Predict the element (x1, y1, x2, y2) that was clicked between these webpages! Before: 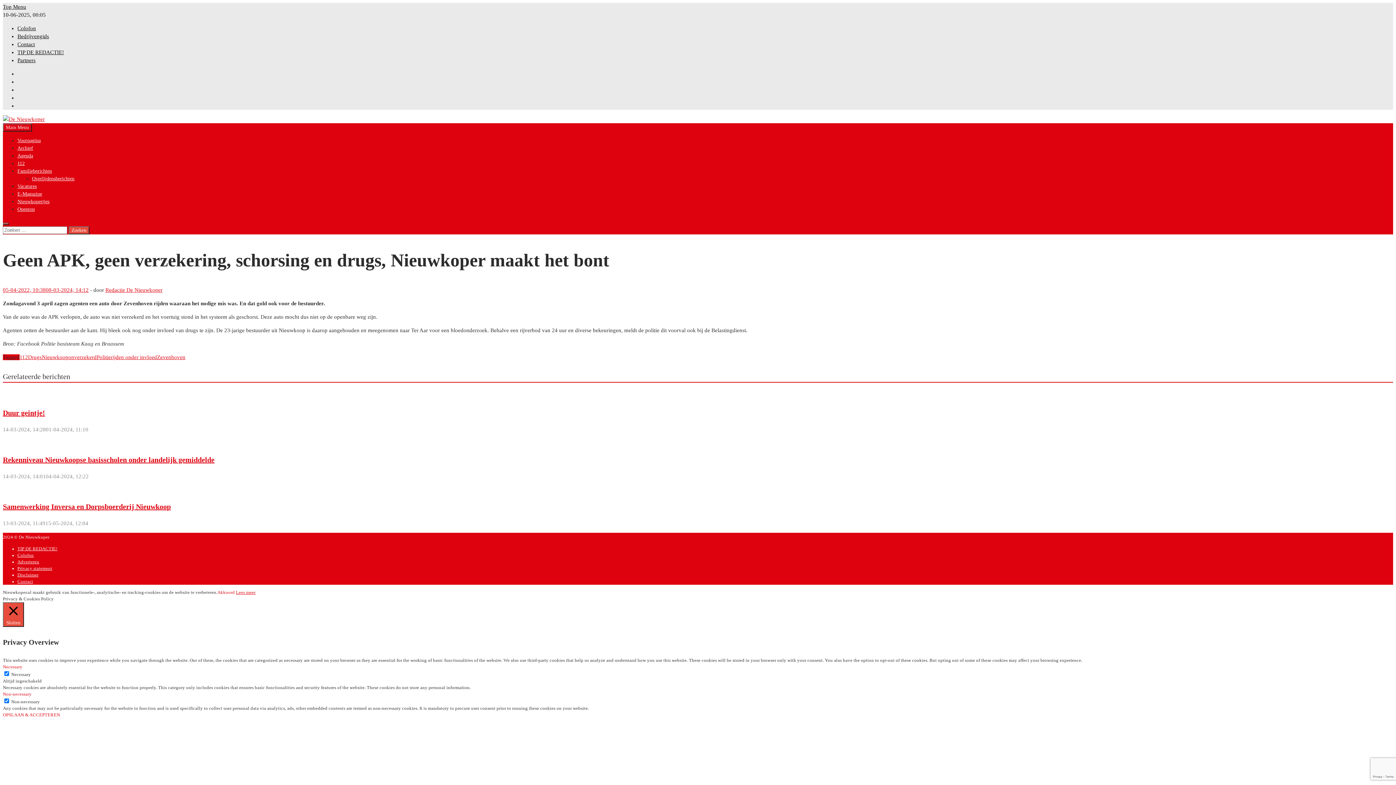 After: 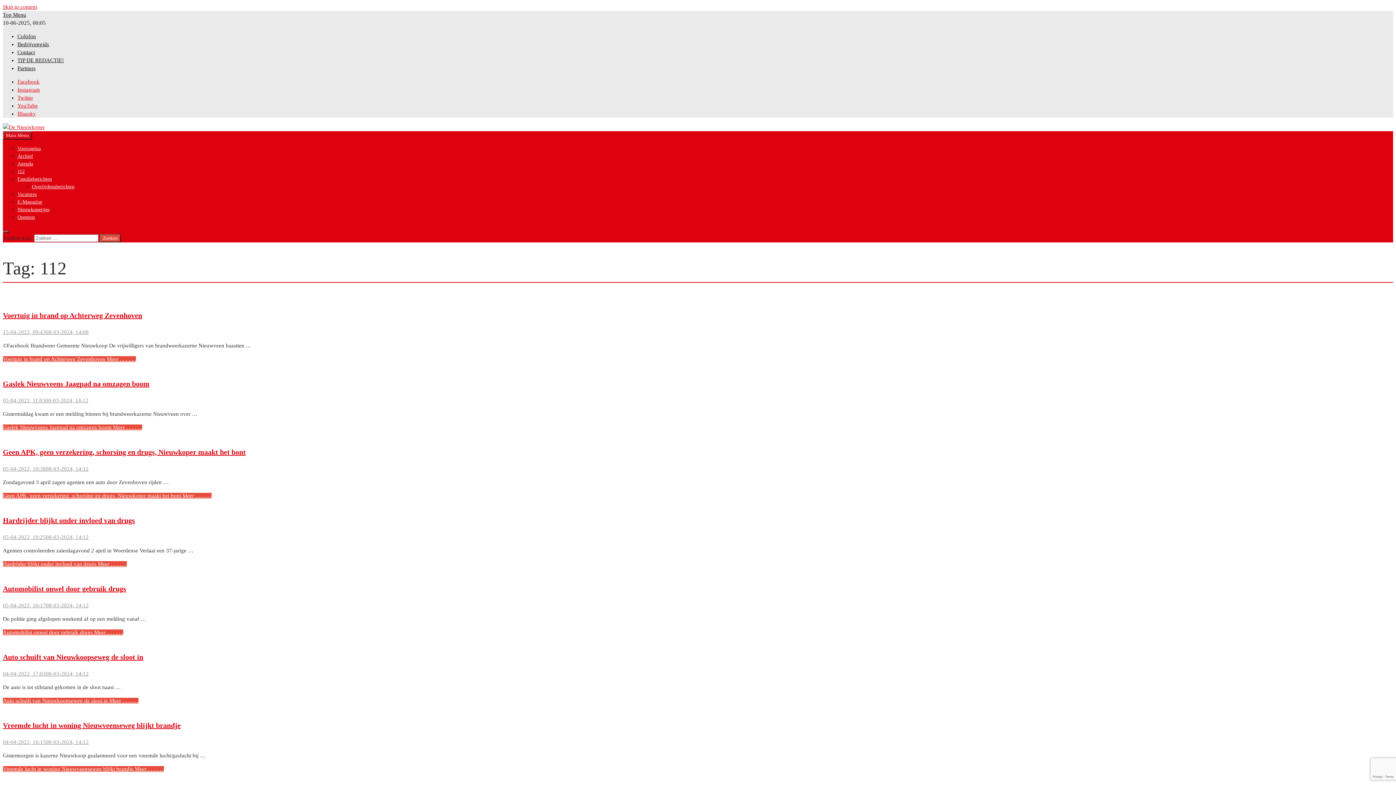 Action: bbox: (19, 354, 28, 360) label: 112